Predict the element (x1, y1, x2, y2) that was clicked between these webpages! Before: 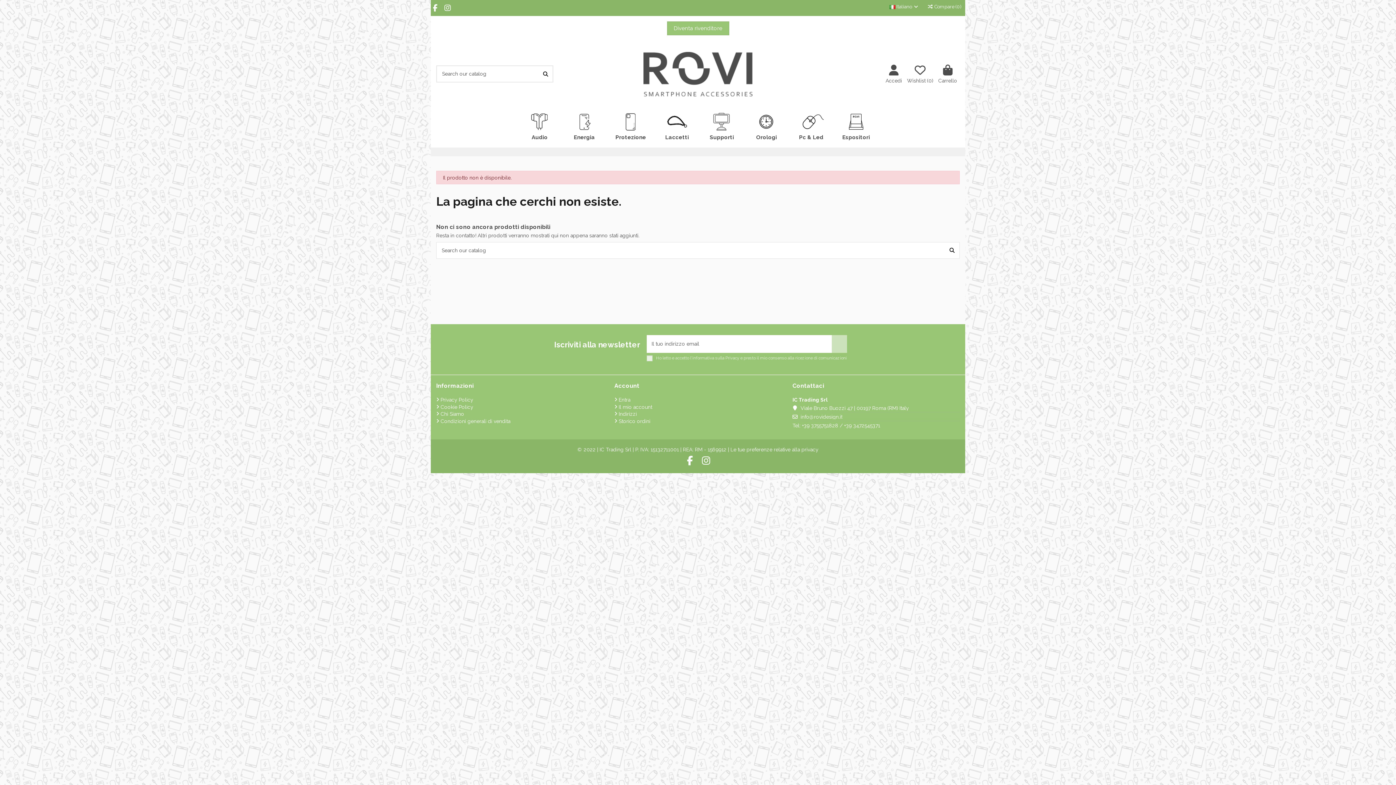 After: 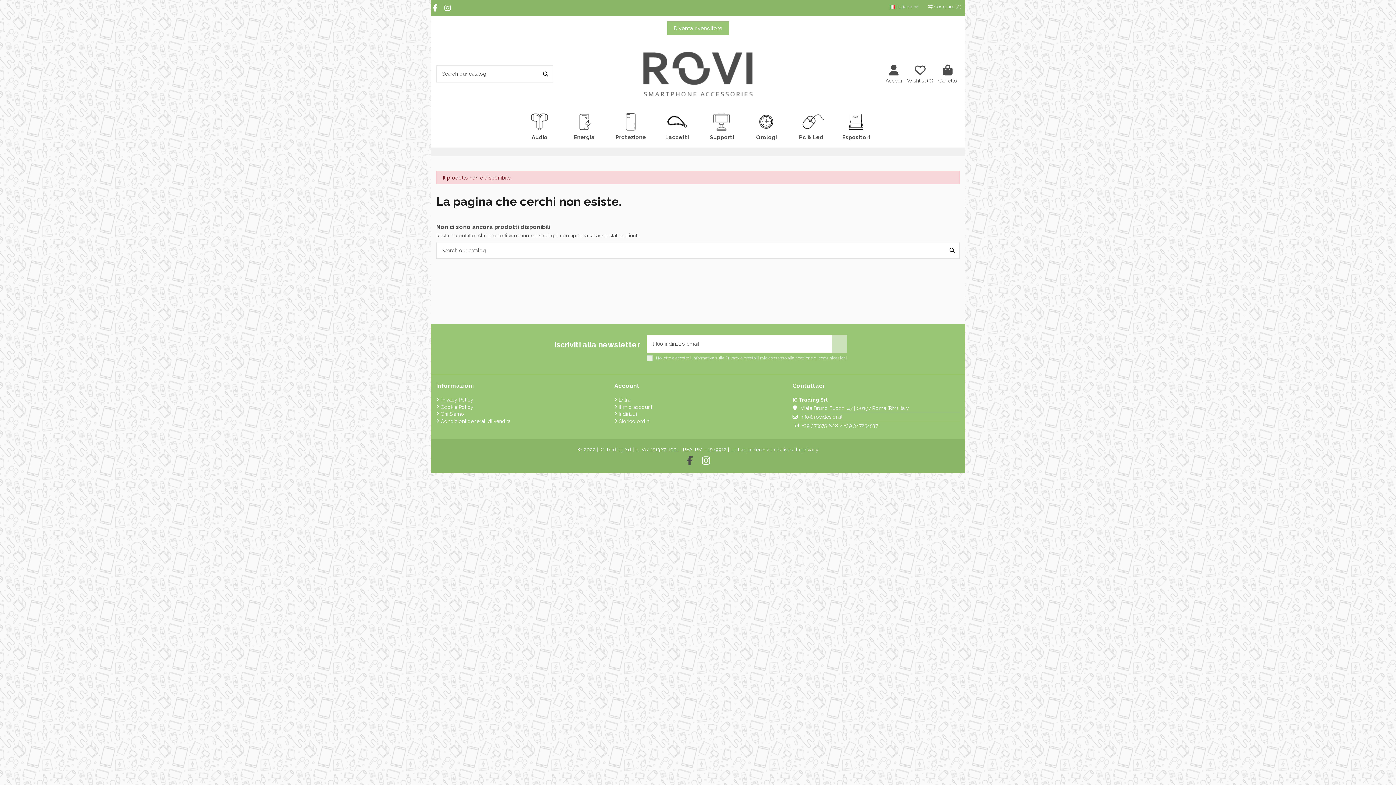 Action: bbox: (684, 455, 695, 466)